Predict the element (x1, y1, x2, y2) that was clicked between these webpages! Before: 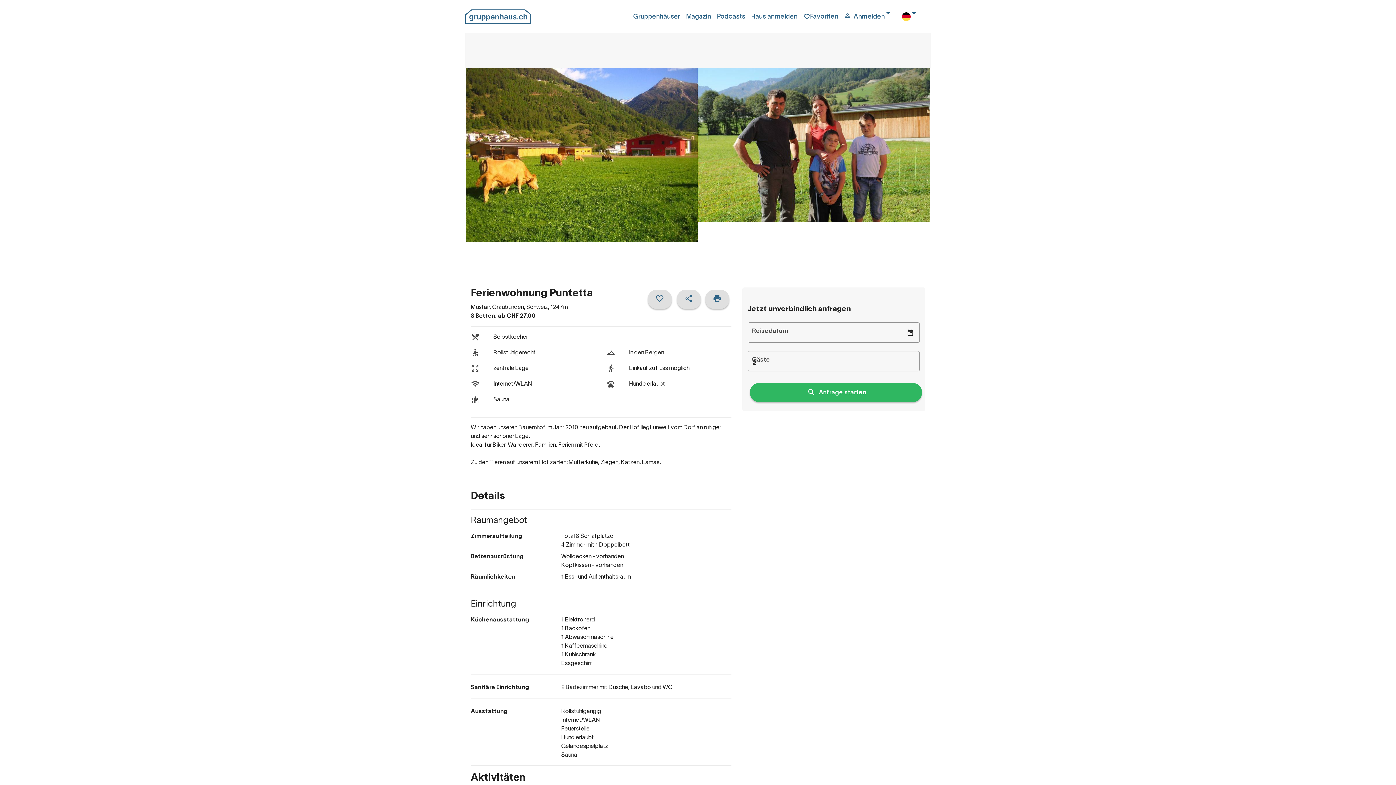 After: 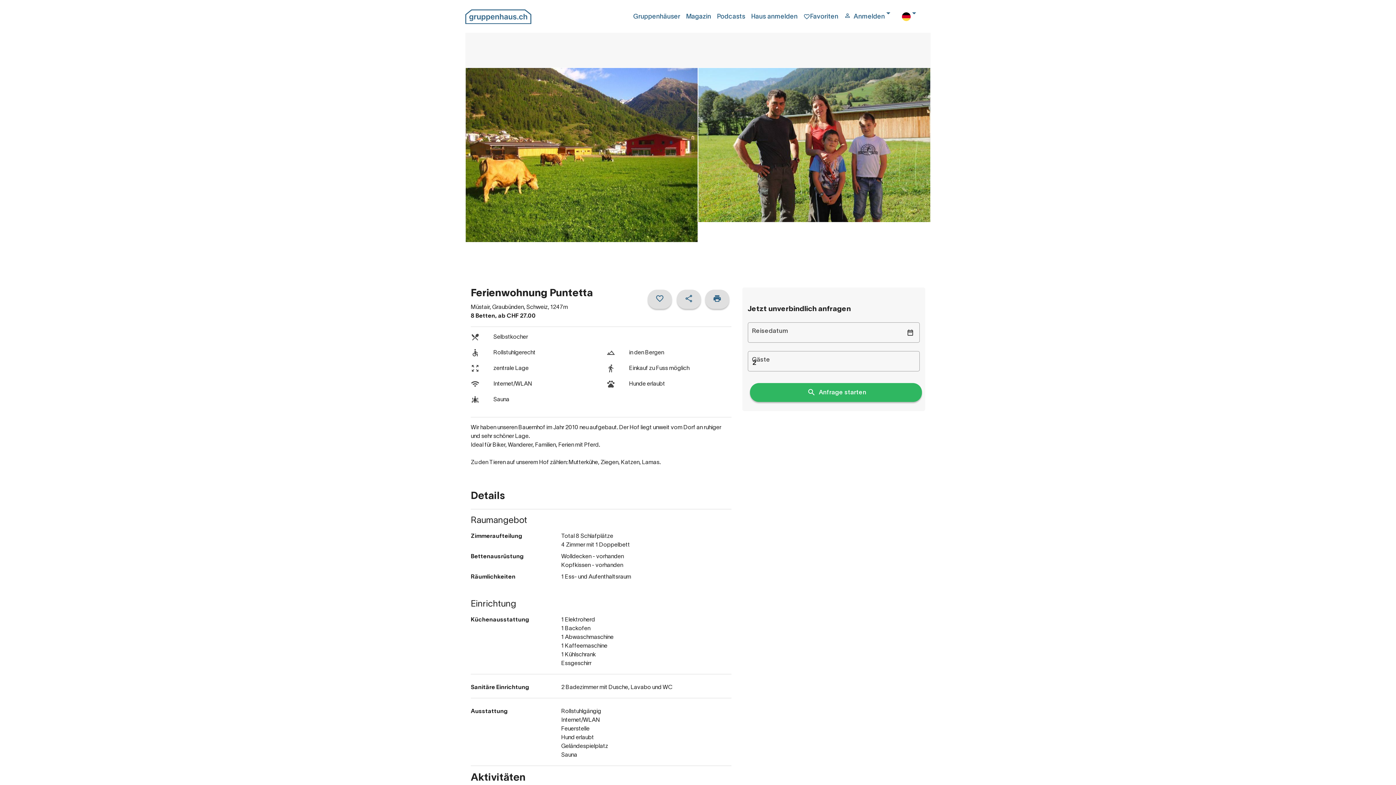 Action: bbox: (902, 12, 922, 21)